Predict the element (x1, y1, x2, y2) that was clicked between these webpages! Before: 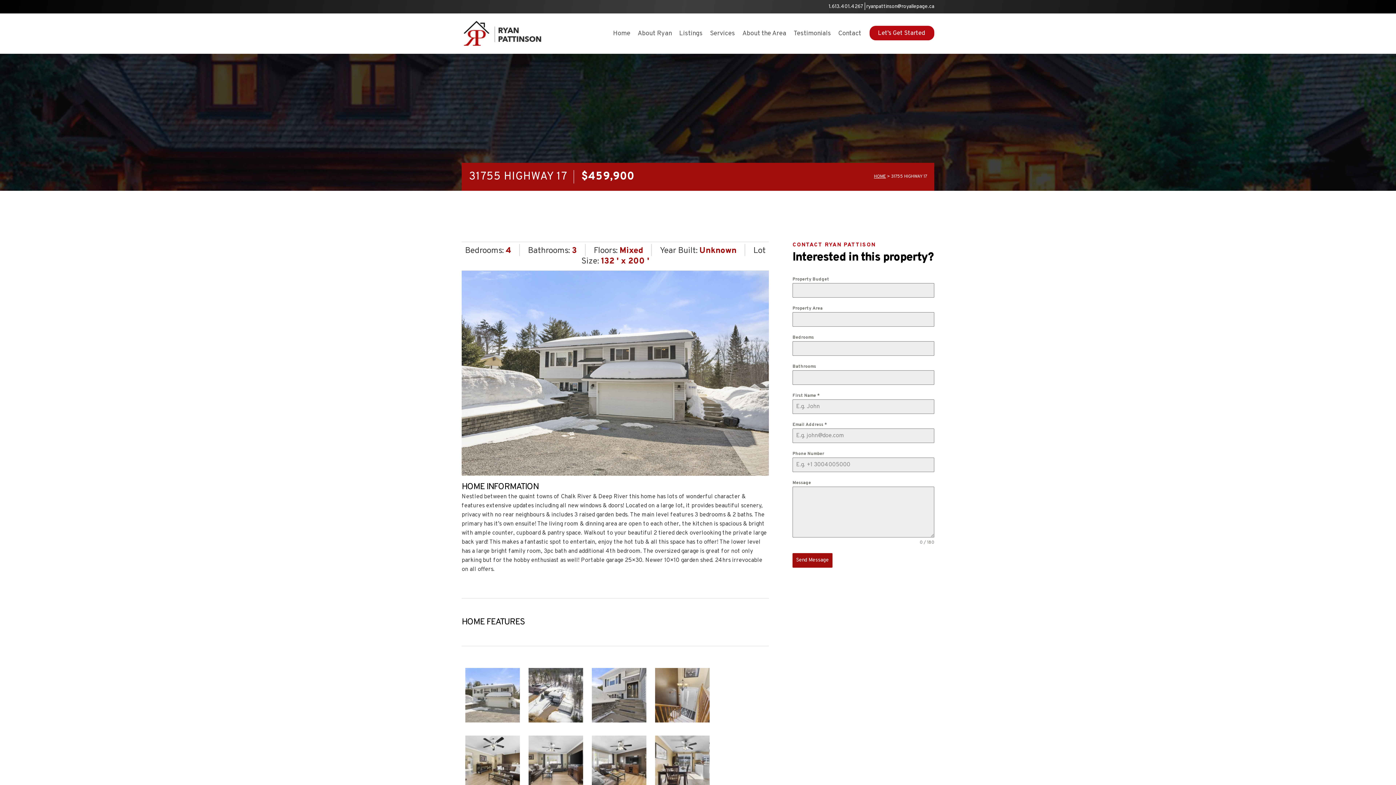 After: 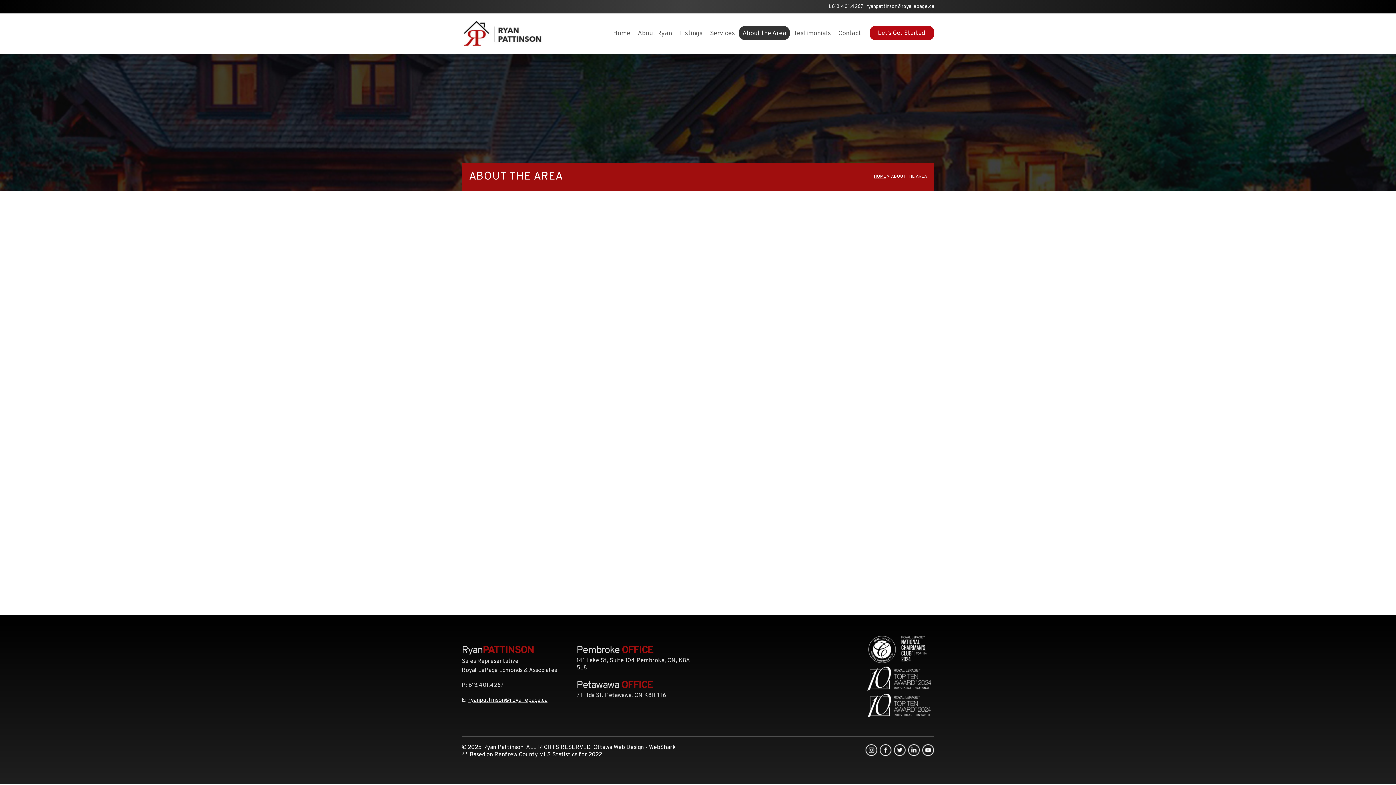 Action: bbox: (738, 25, 790, 41) label: About the Area